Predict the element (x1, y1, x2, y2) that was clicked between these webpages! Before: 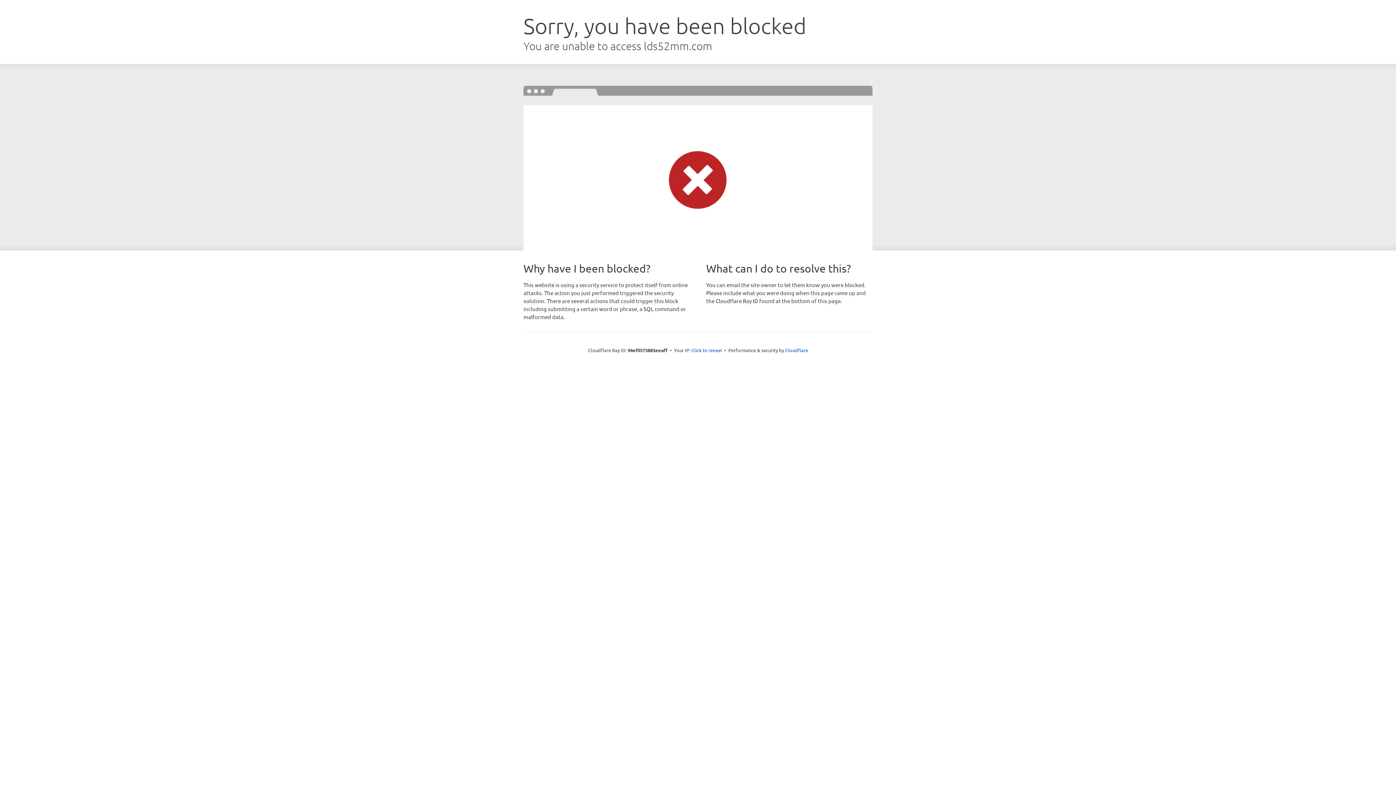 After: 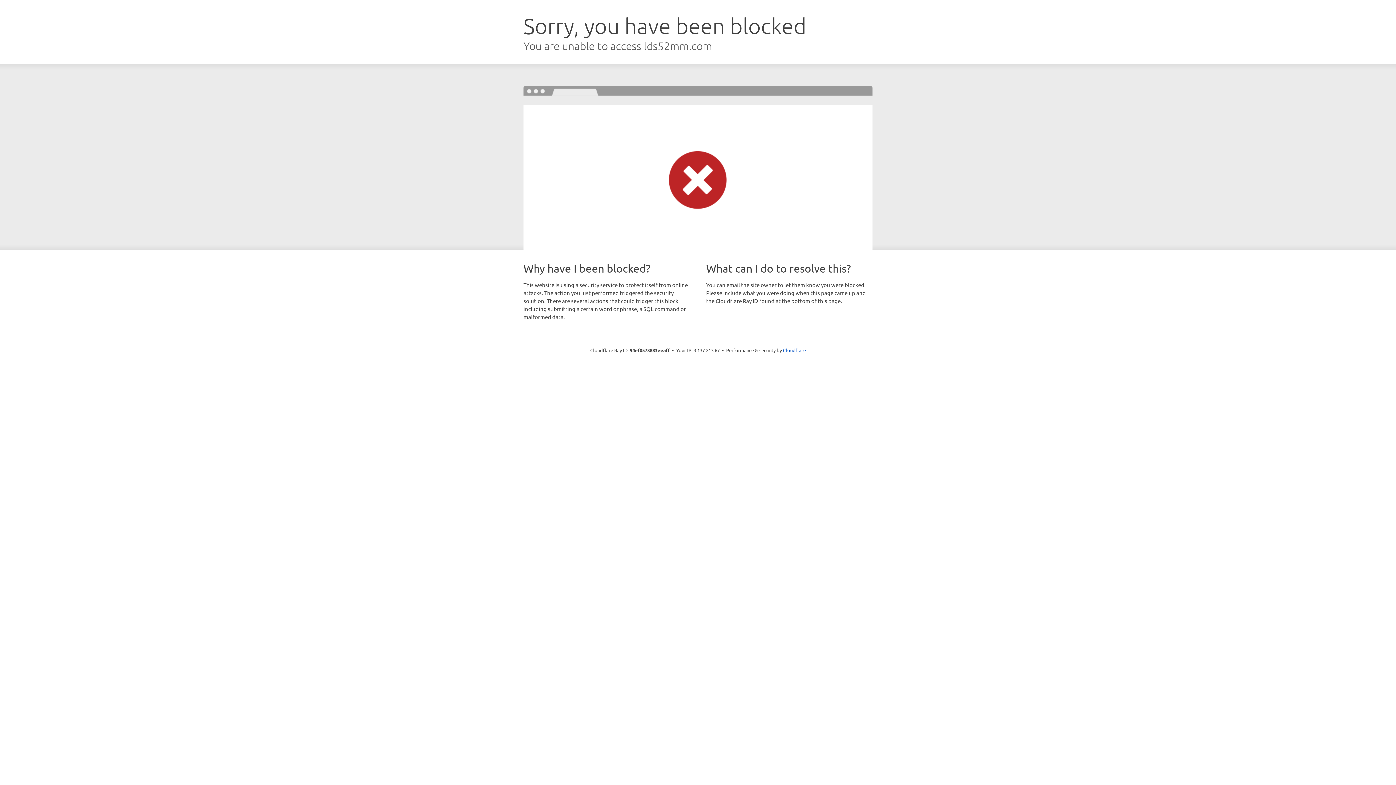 Action: label: Click to reveal bbox: (691, 346, 722, 353)